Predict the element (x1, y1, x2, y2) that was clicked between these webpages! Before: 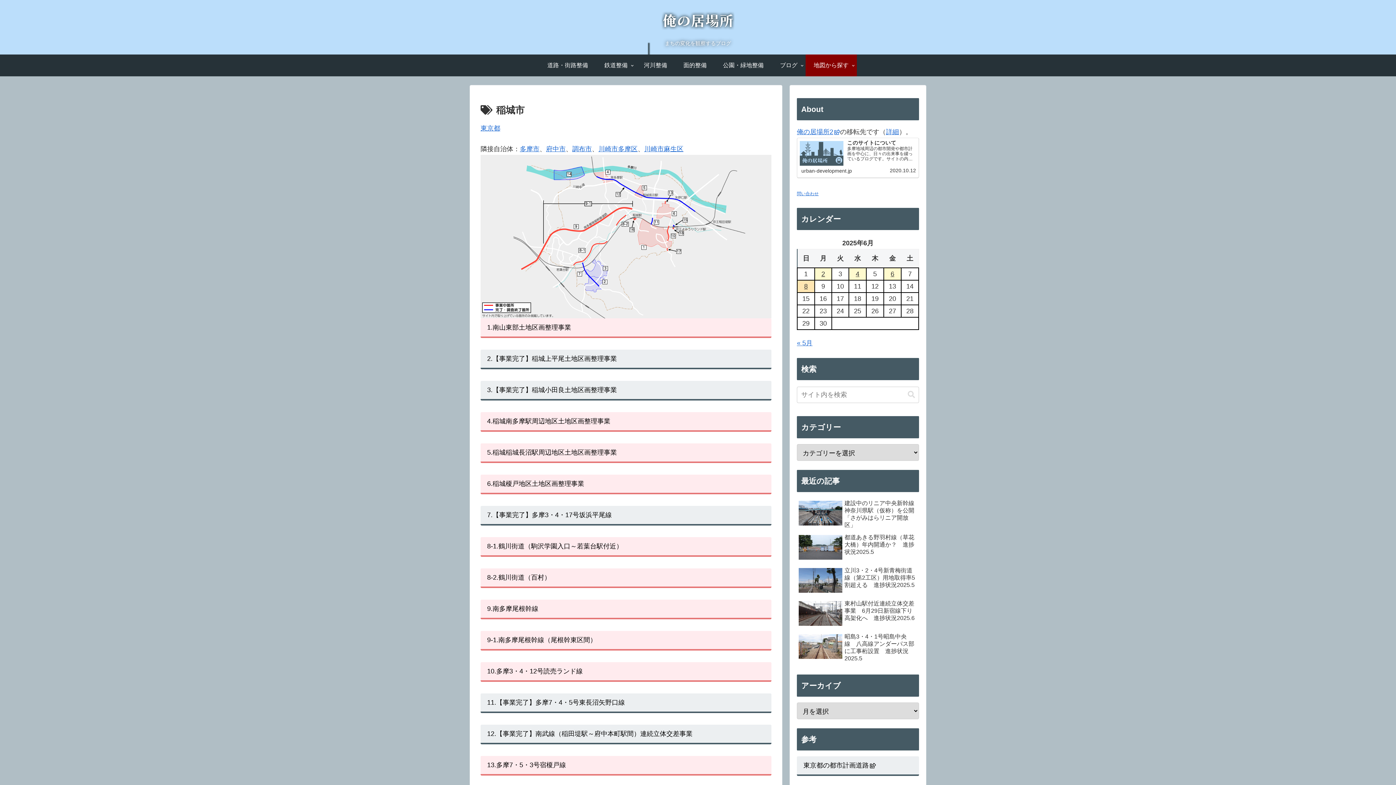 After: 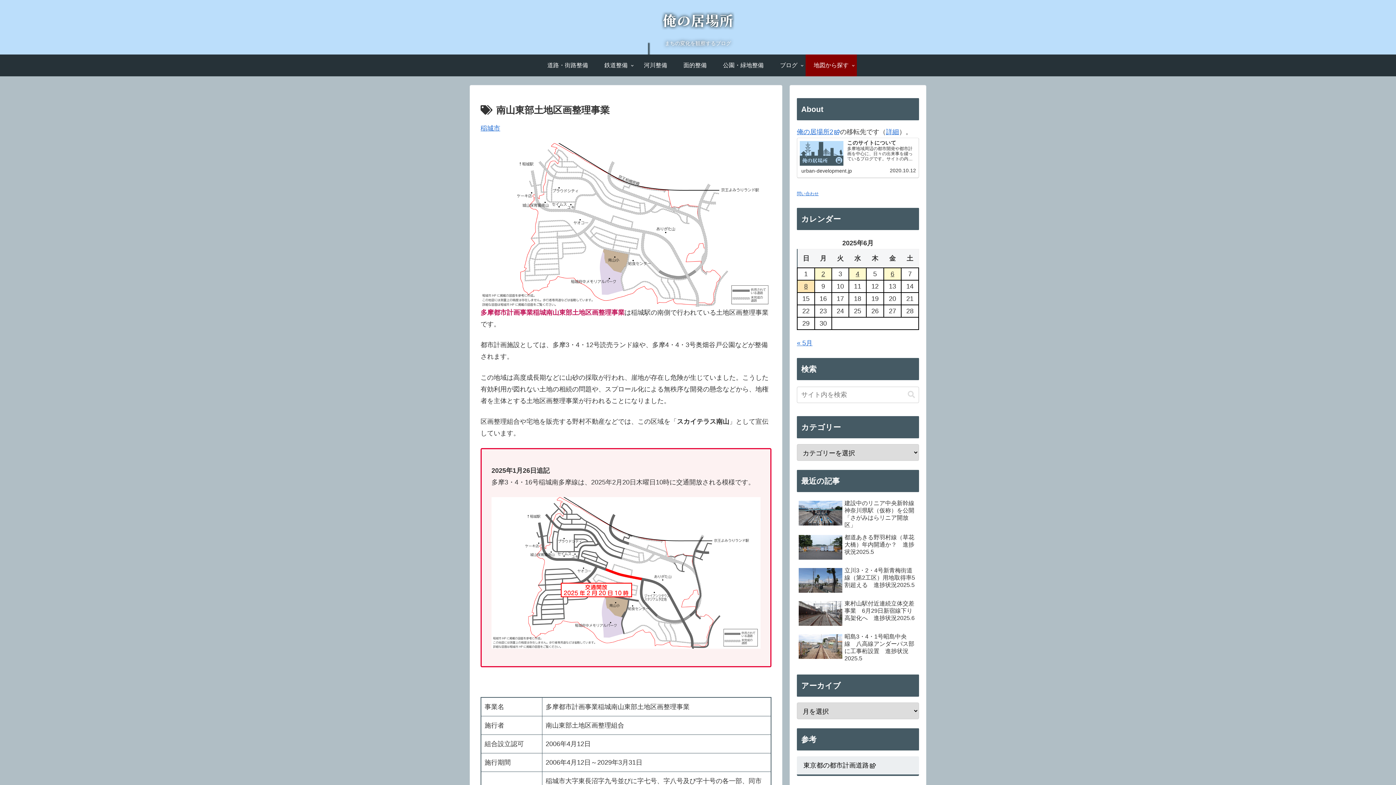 Action: bbox: (480, 318, 771, 338) label: 1.南山東部土地区画整理事業